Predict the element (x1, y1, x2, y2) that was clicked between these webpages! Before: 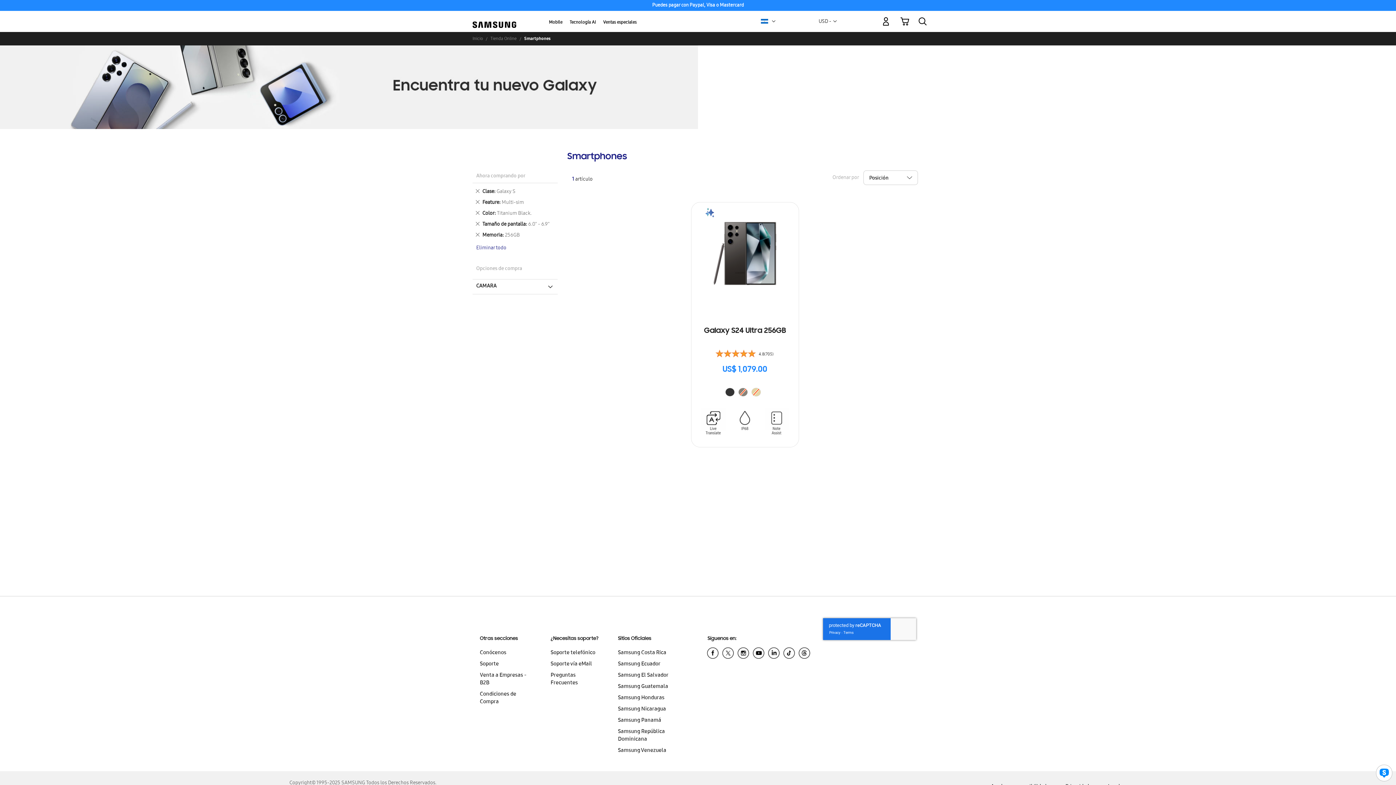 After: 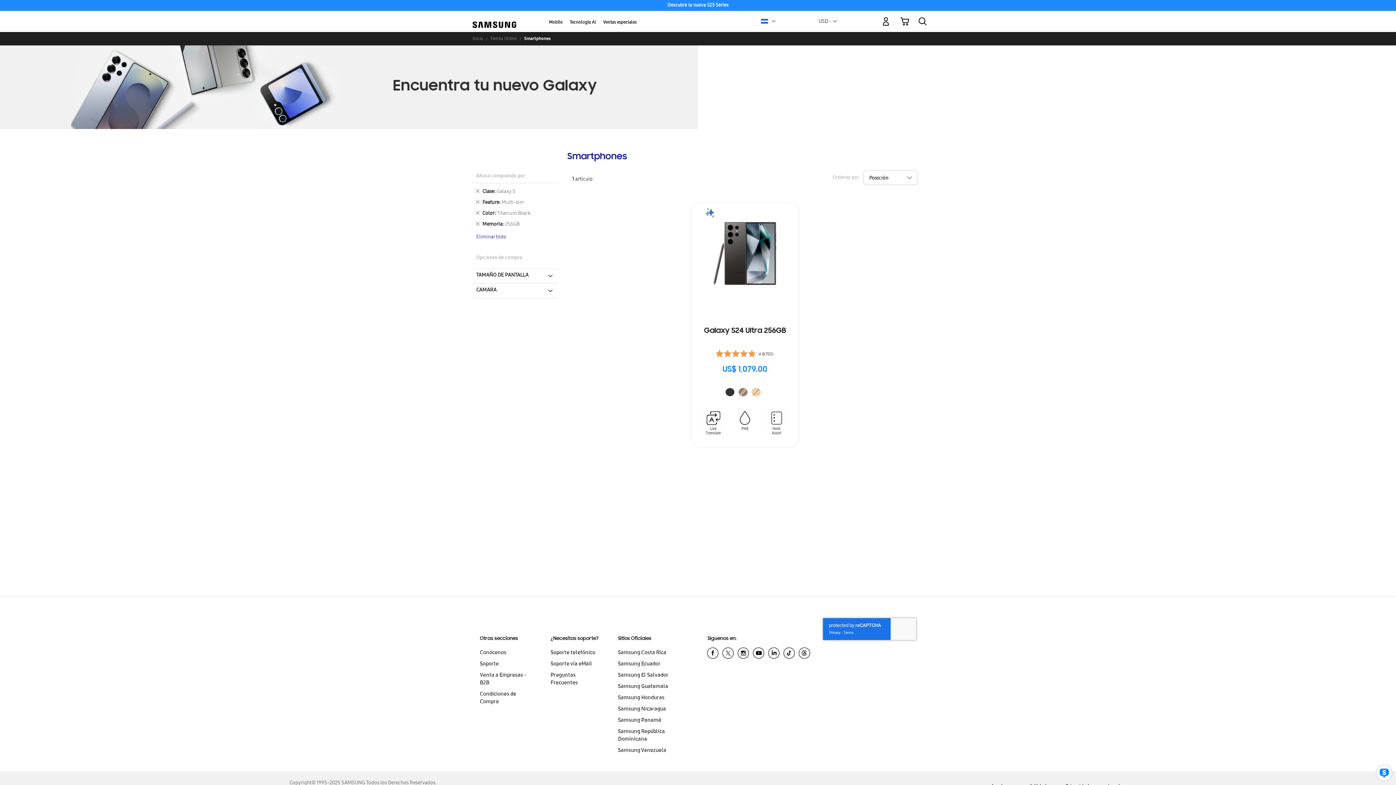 Action: bbox: (475, 221, 480, 228) label: Eliminar este artículo